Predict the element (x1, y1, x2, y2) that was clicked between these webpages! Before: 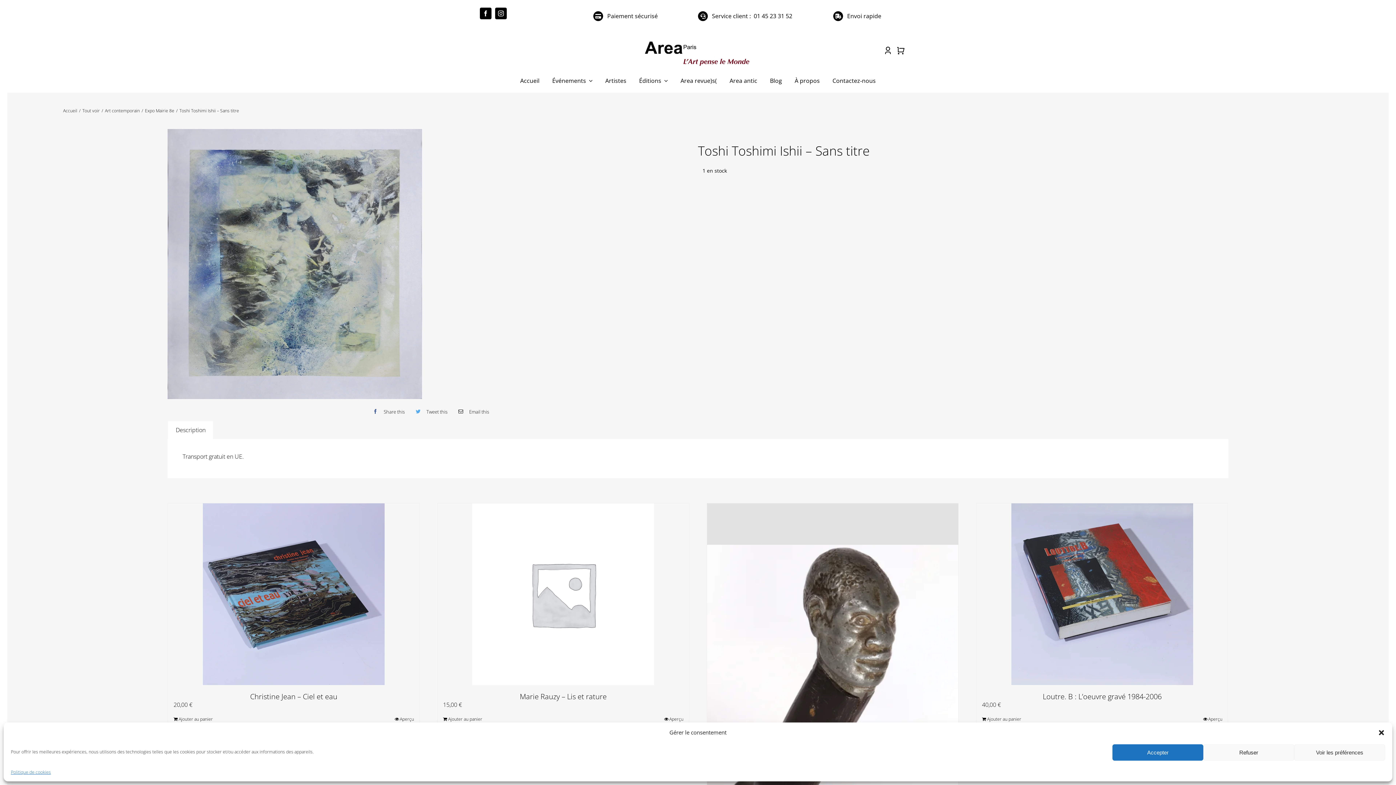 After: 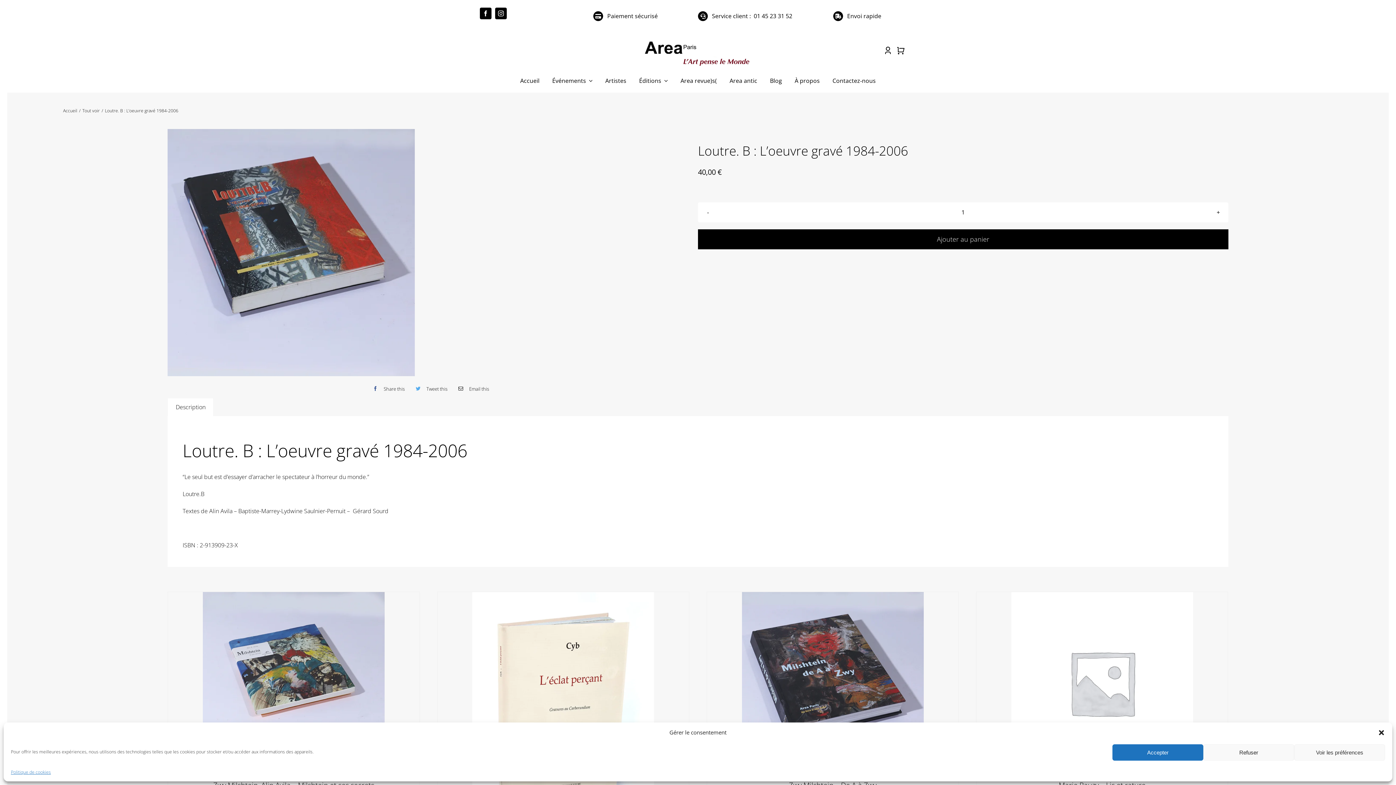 Action: bbox: (976, 503, 1228, 685) label: Loutre. B : L’oeuvre gravé 1984-2006